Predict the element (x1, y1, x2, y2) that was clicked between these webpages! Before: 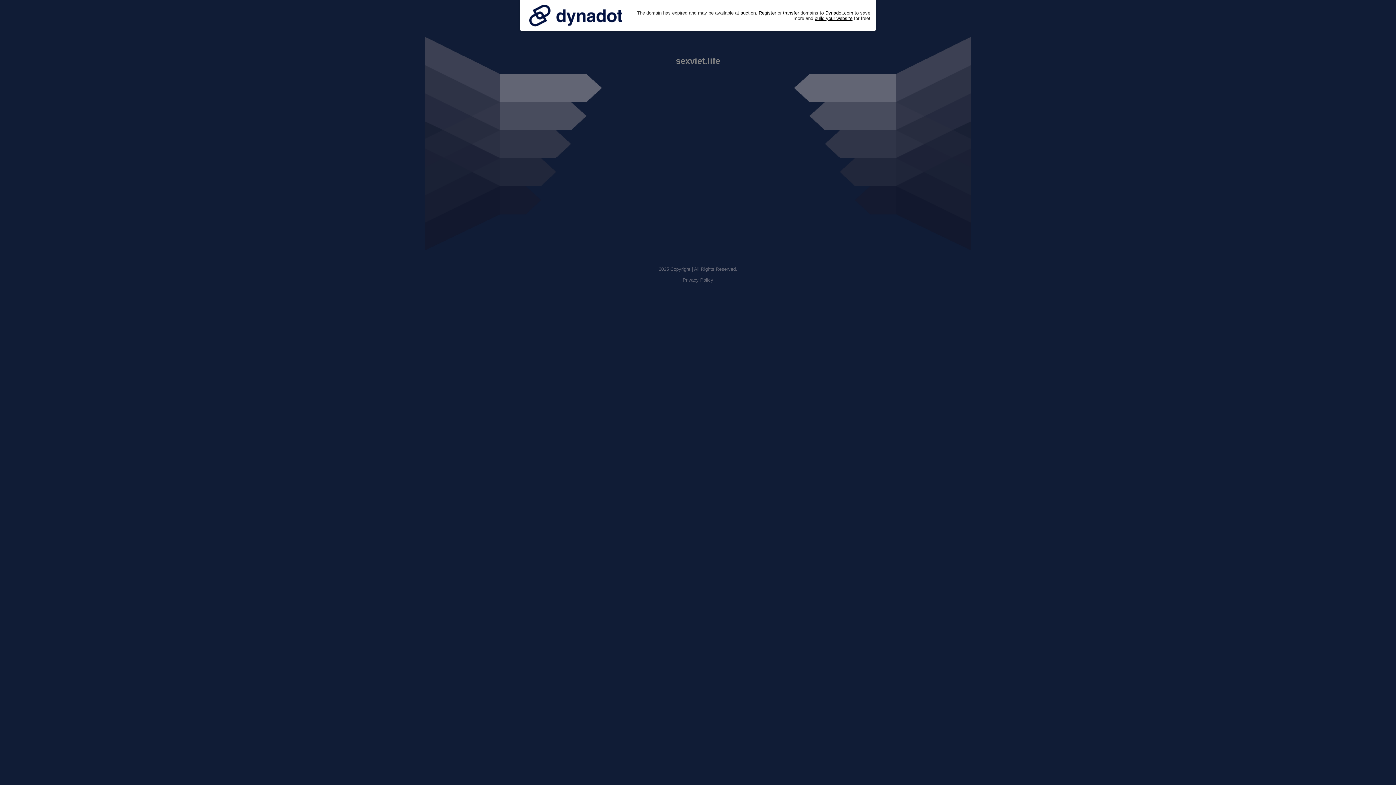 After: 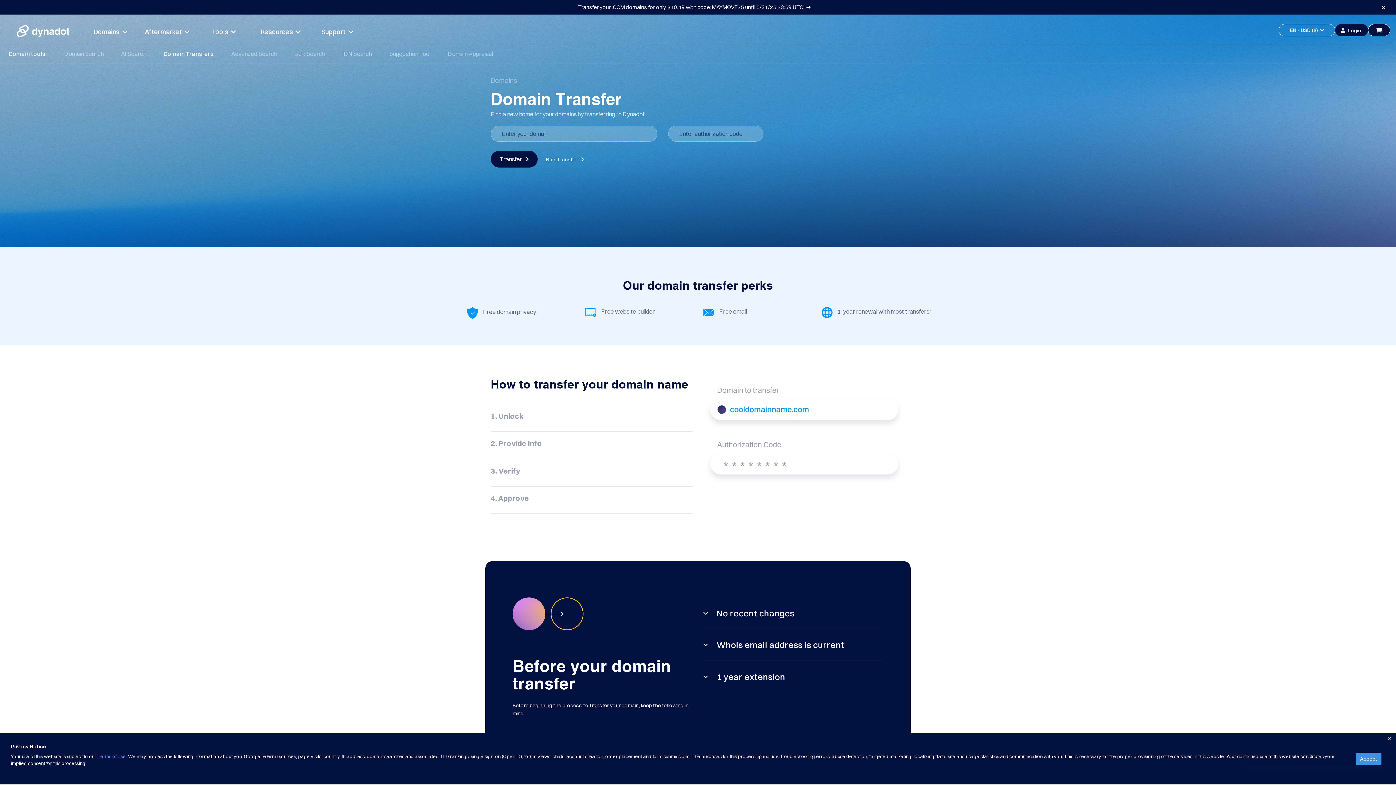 Action: bbox: (783, 10, 799, 15) label: transfer